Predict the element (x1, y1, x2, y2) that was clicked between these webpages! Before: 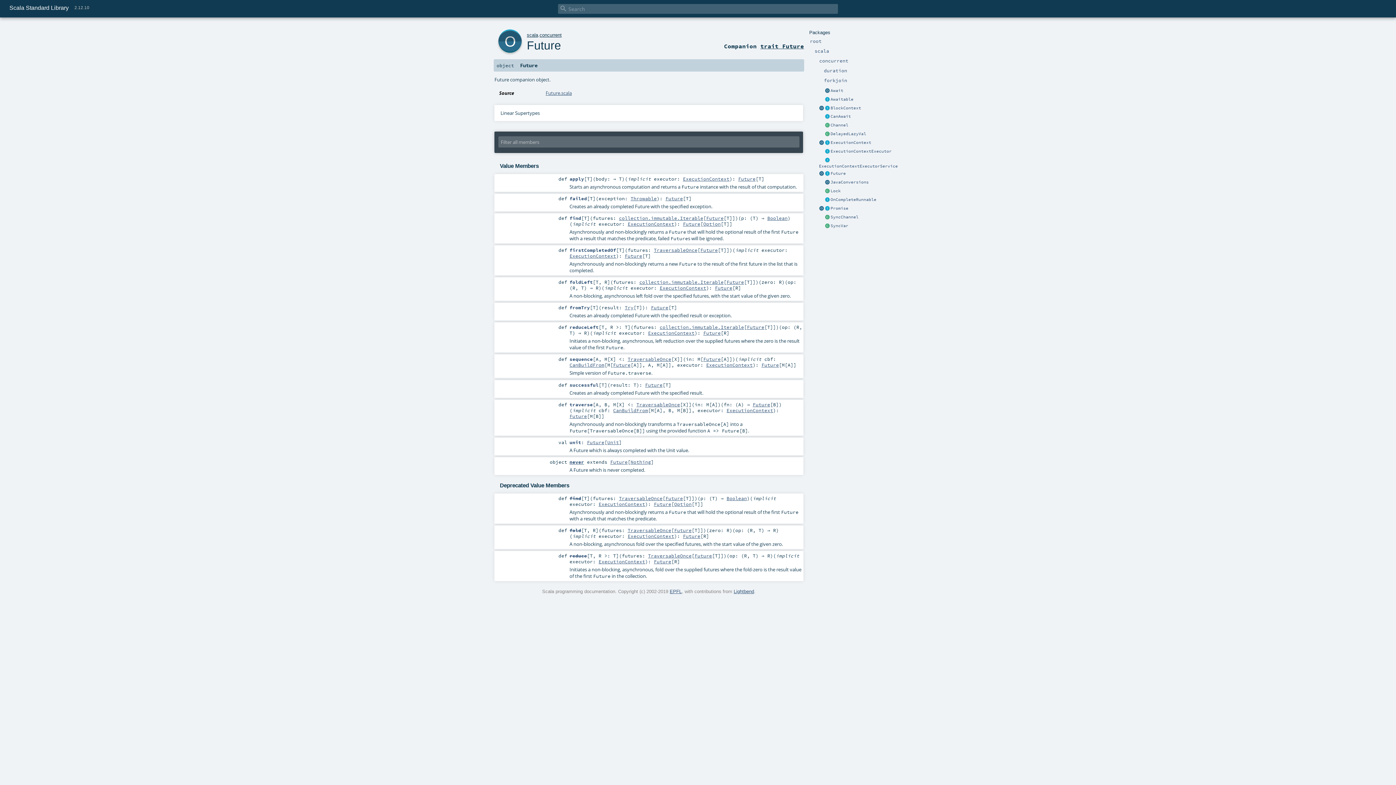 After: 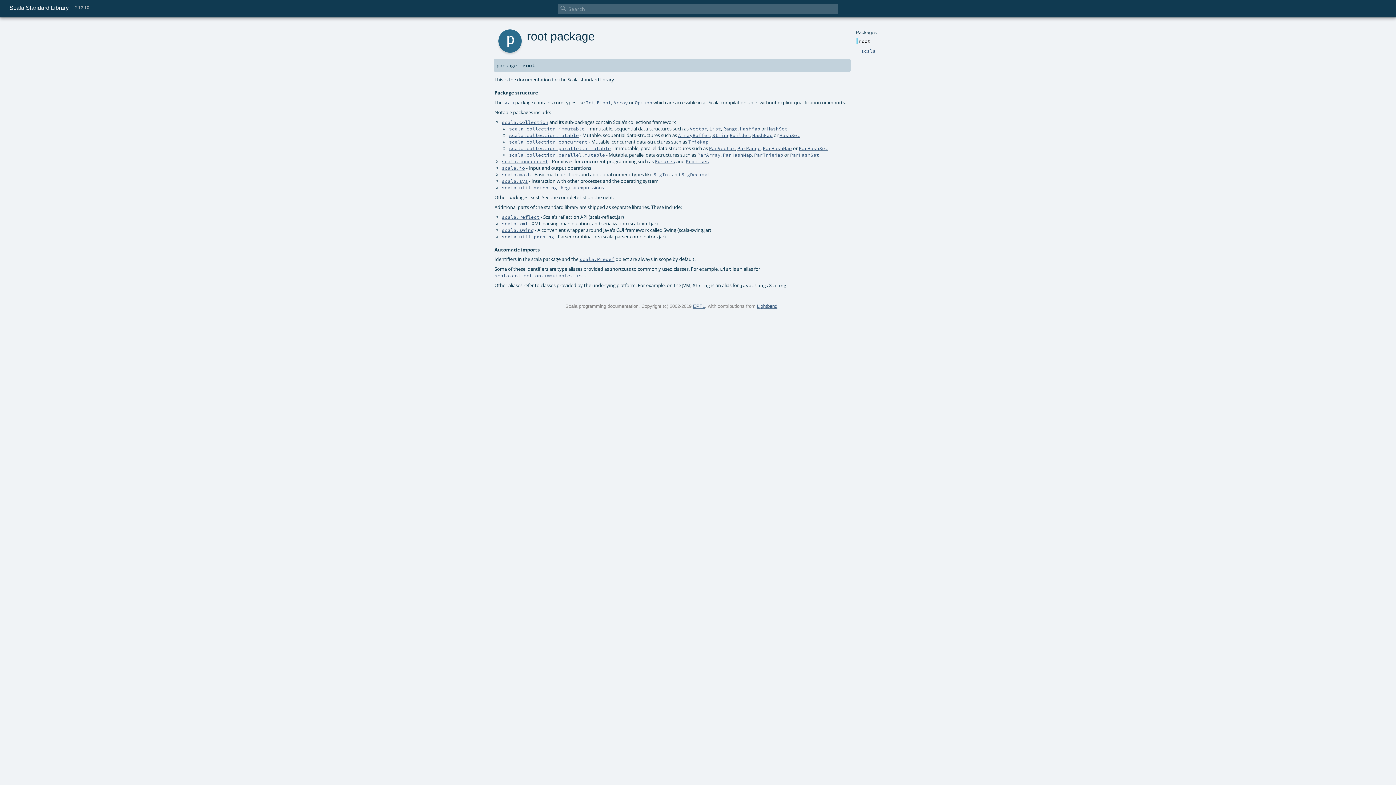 Action: label: root bbox: (810, 38, 821, 43)